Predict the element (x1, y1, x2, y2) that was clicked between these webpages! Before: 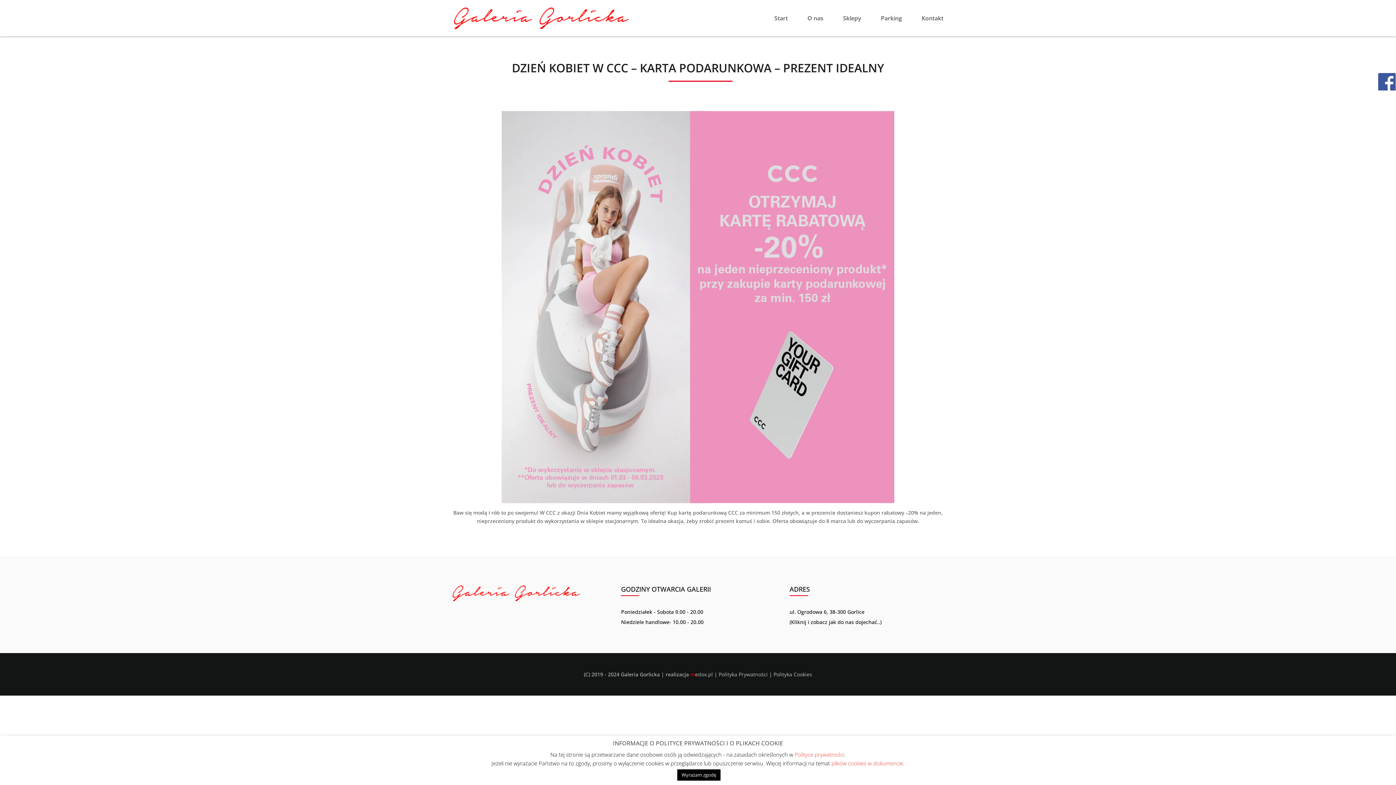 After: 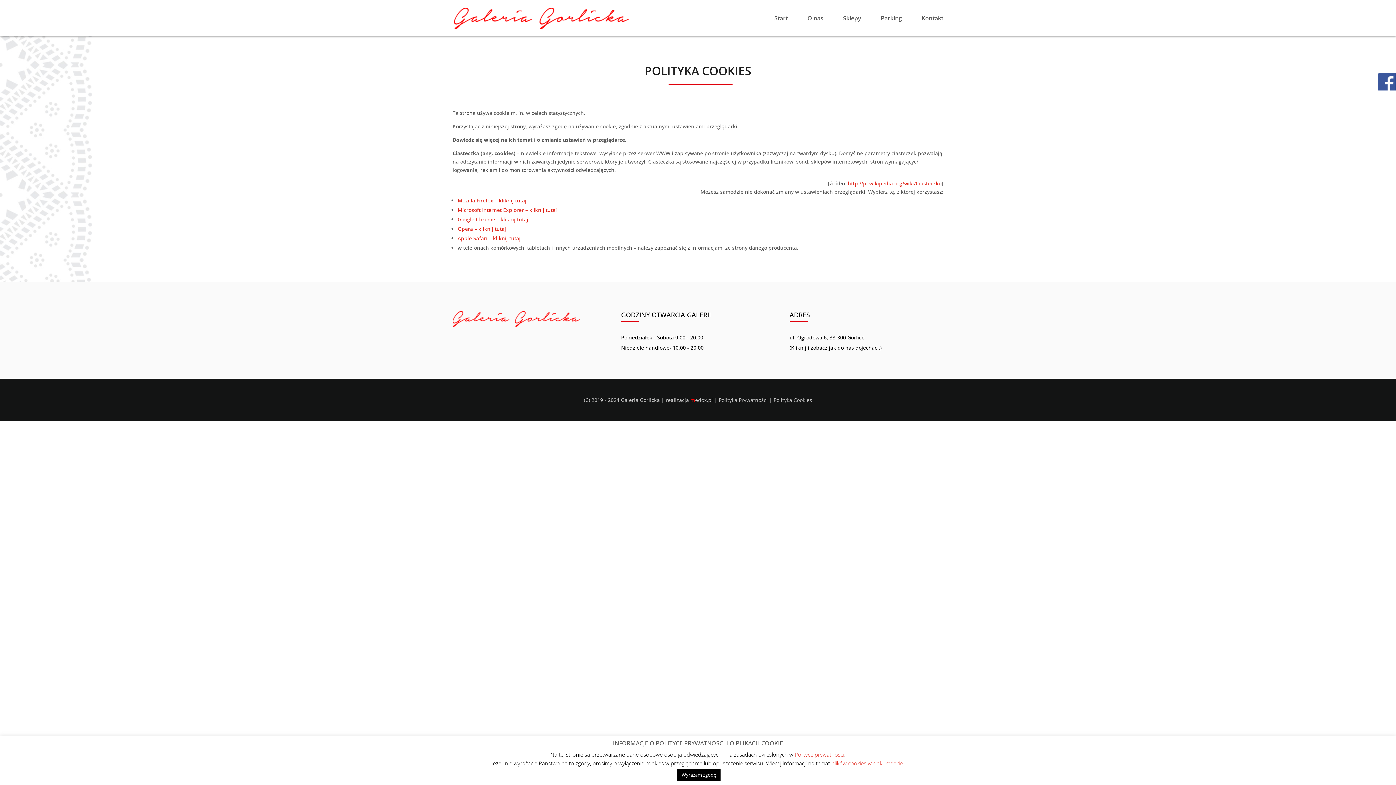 Action: label: Polityka Cookies bbox: (773, 671, 812, 678)